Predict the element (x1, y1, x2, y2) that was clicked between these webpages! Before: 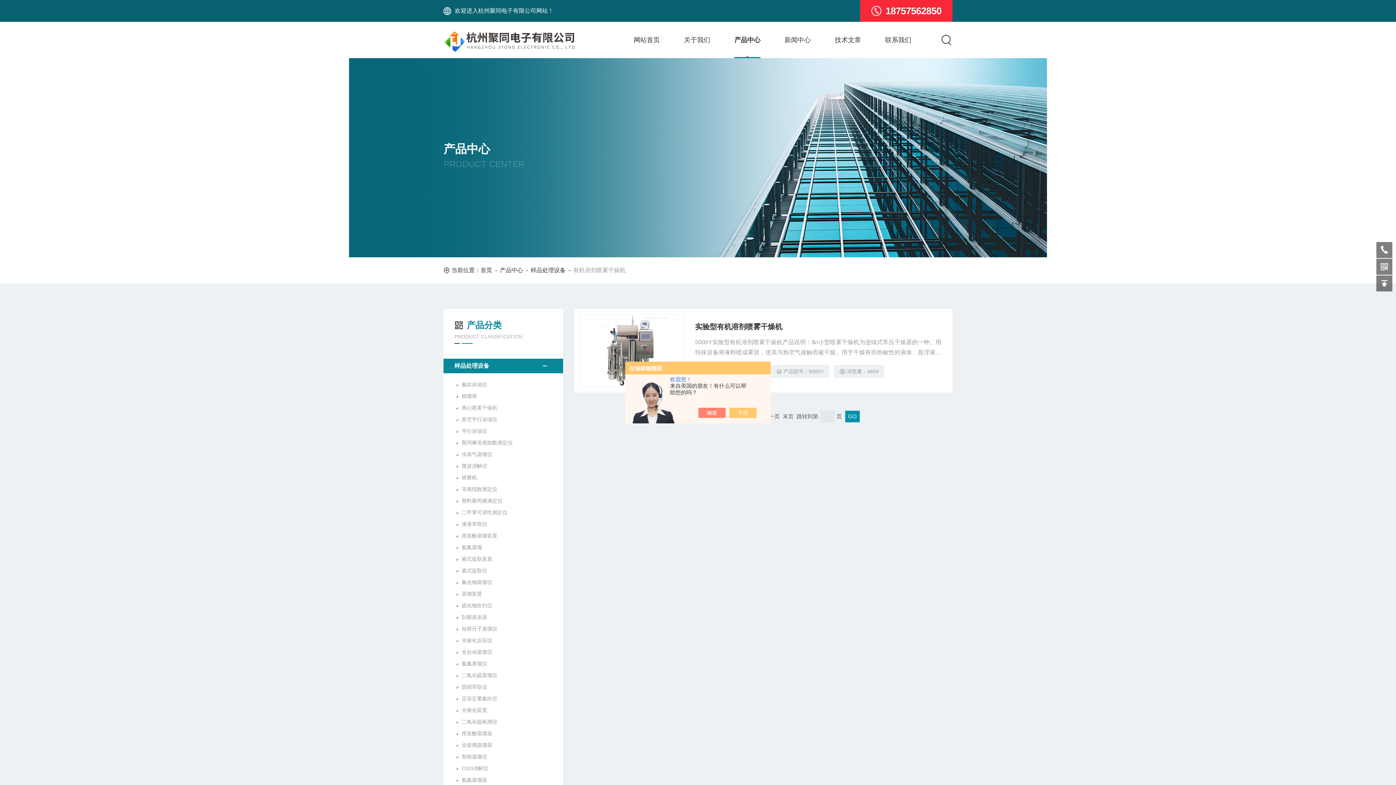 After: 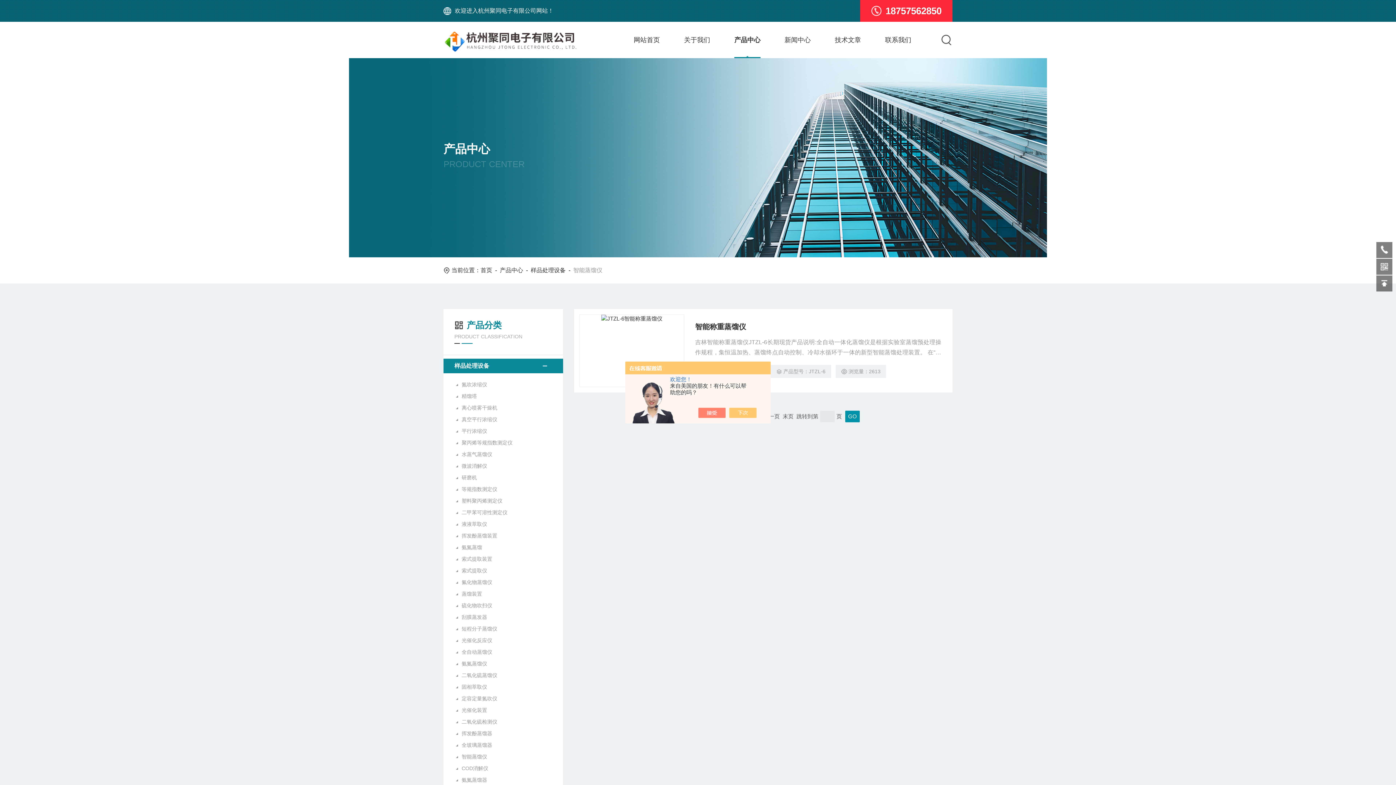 Action: label: 智能蒸馏仪 bbox: (454, 751, 552, 762)